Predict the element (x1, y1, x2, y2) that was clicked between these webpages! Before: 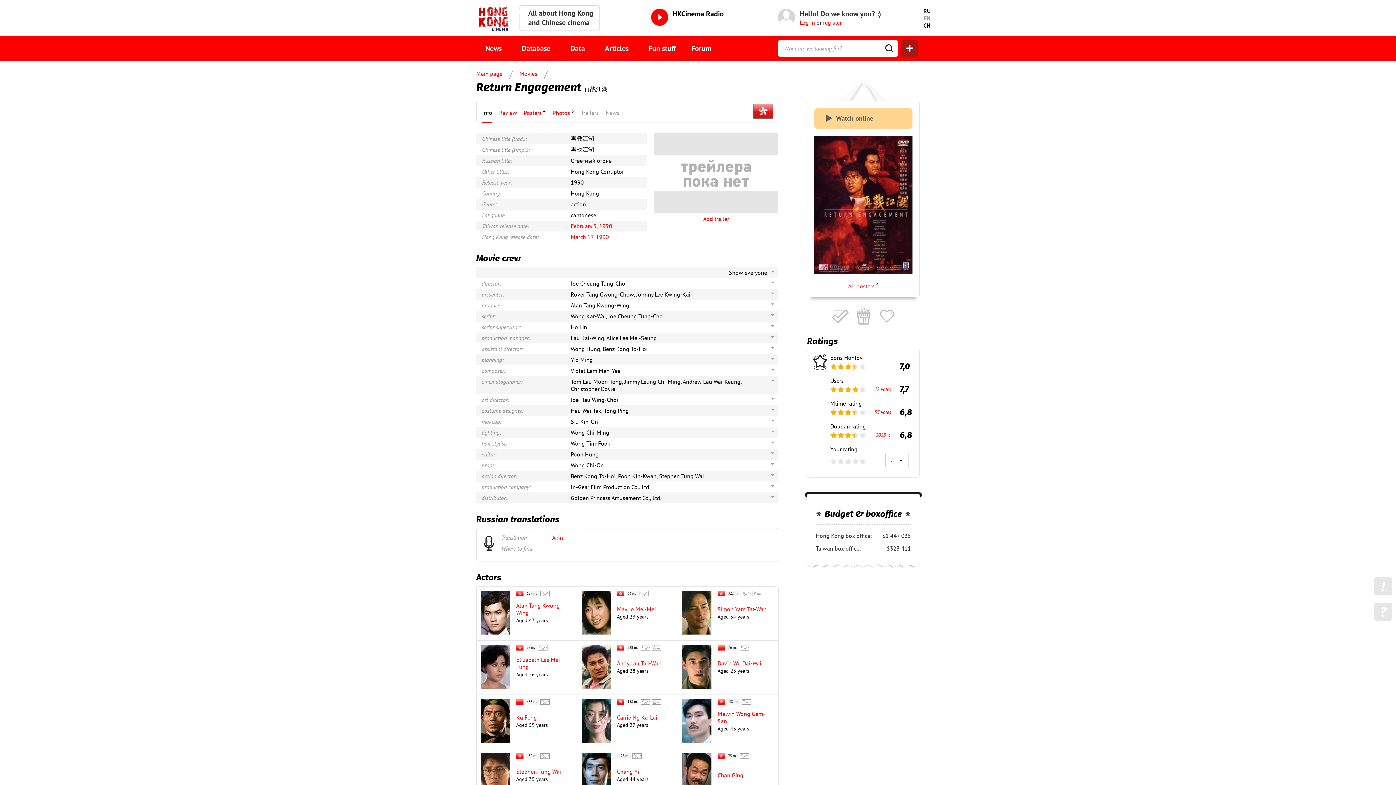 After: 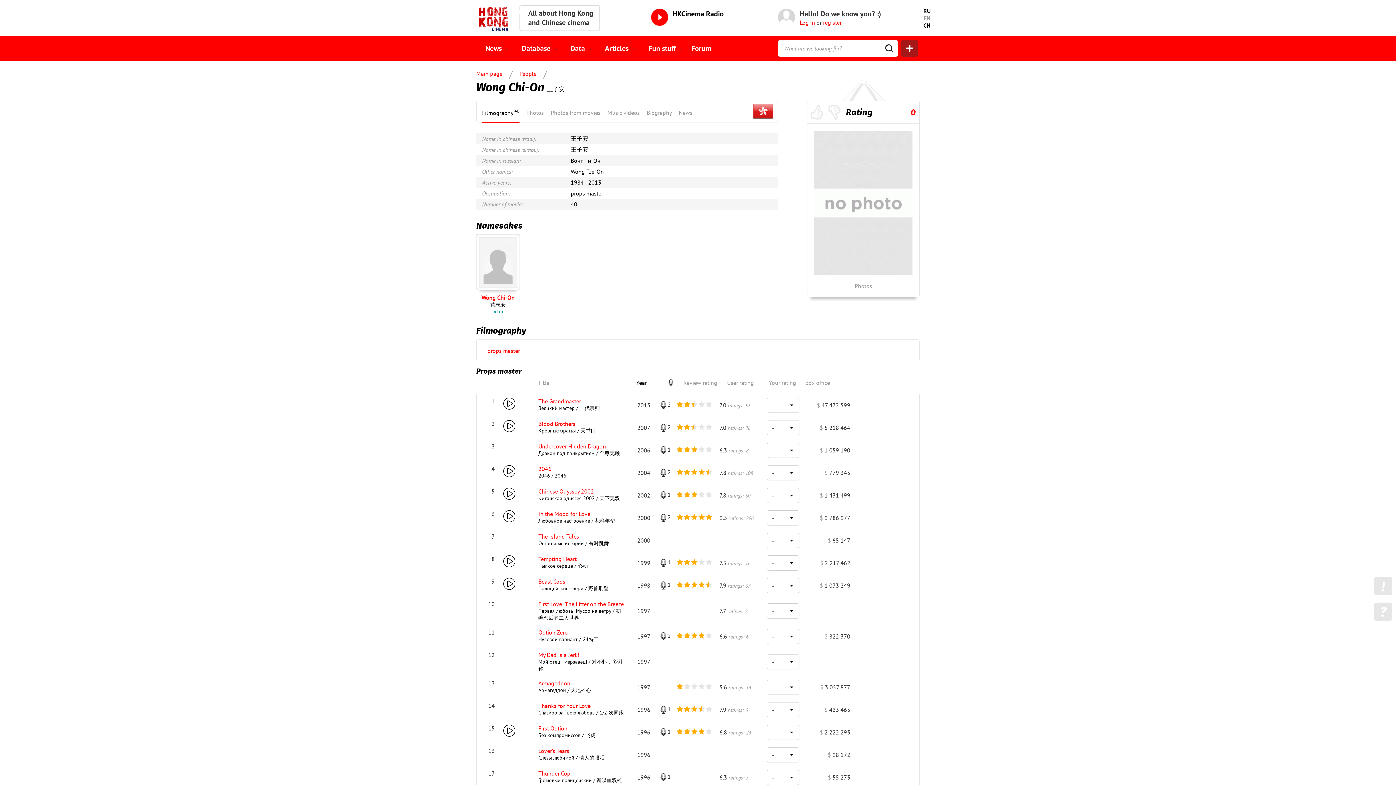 Action: label: Wong Chi-On bbox: (570, 461, 604, 469)